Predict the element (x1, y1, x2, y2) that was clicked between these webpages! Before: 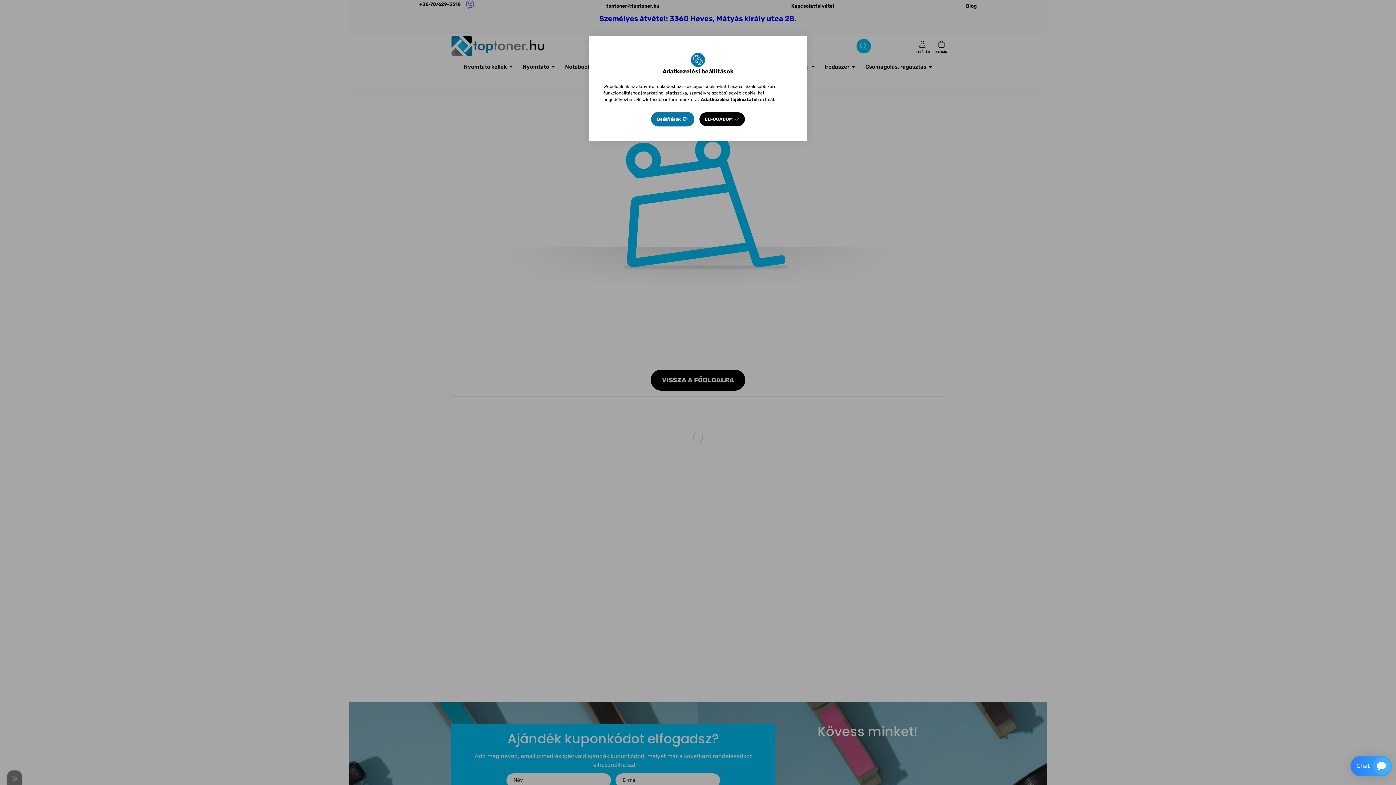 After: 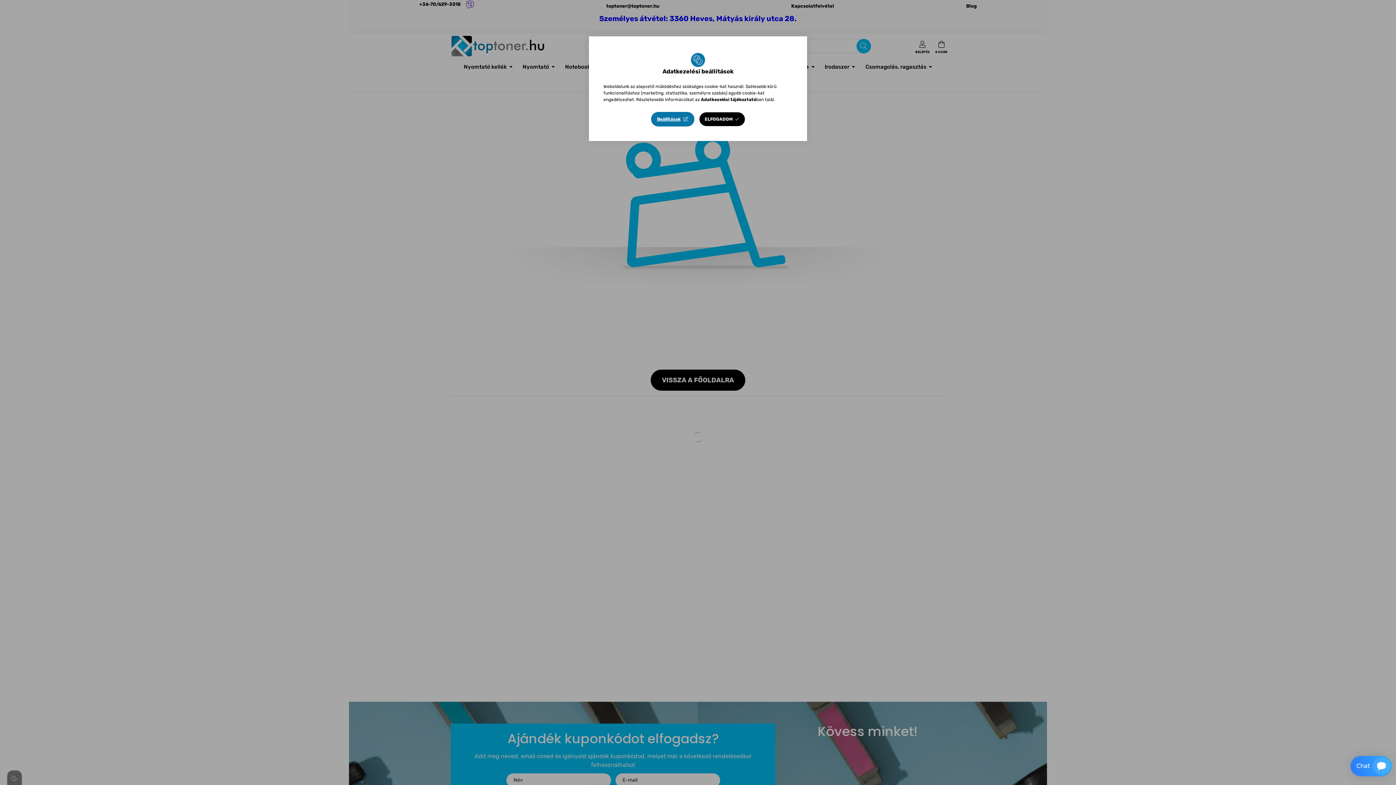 Action: label: Adatkezelési tájékoztató bbox: (701, 97, 756, 102)